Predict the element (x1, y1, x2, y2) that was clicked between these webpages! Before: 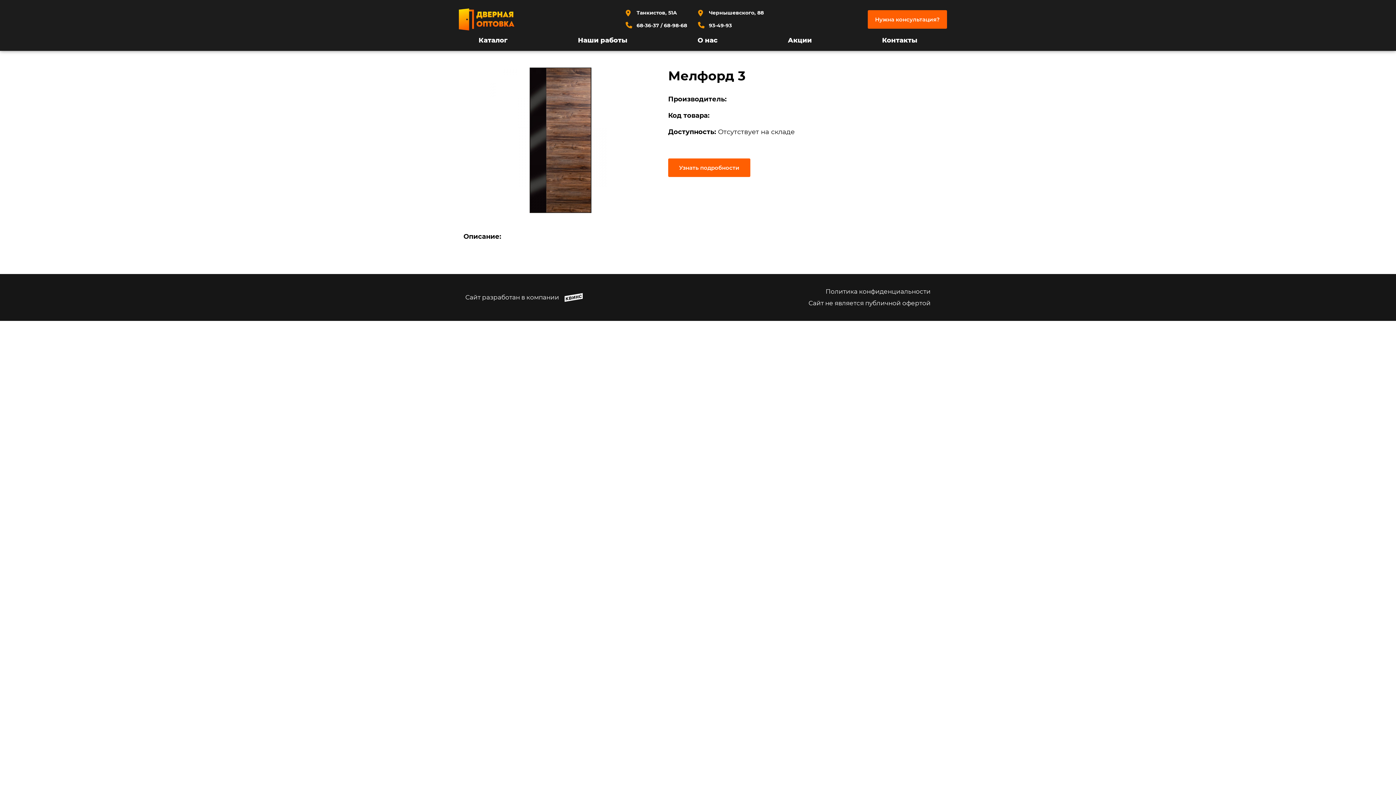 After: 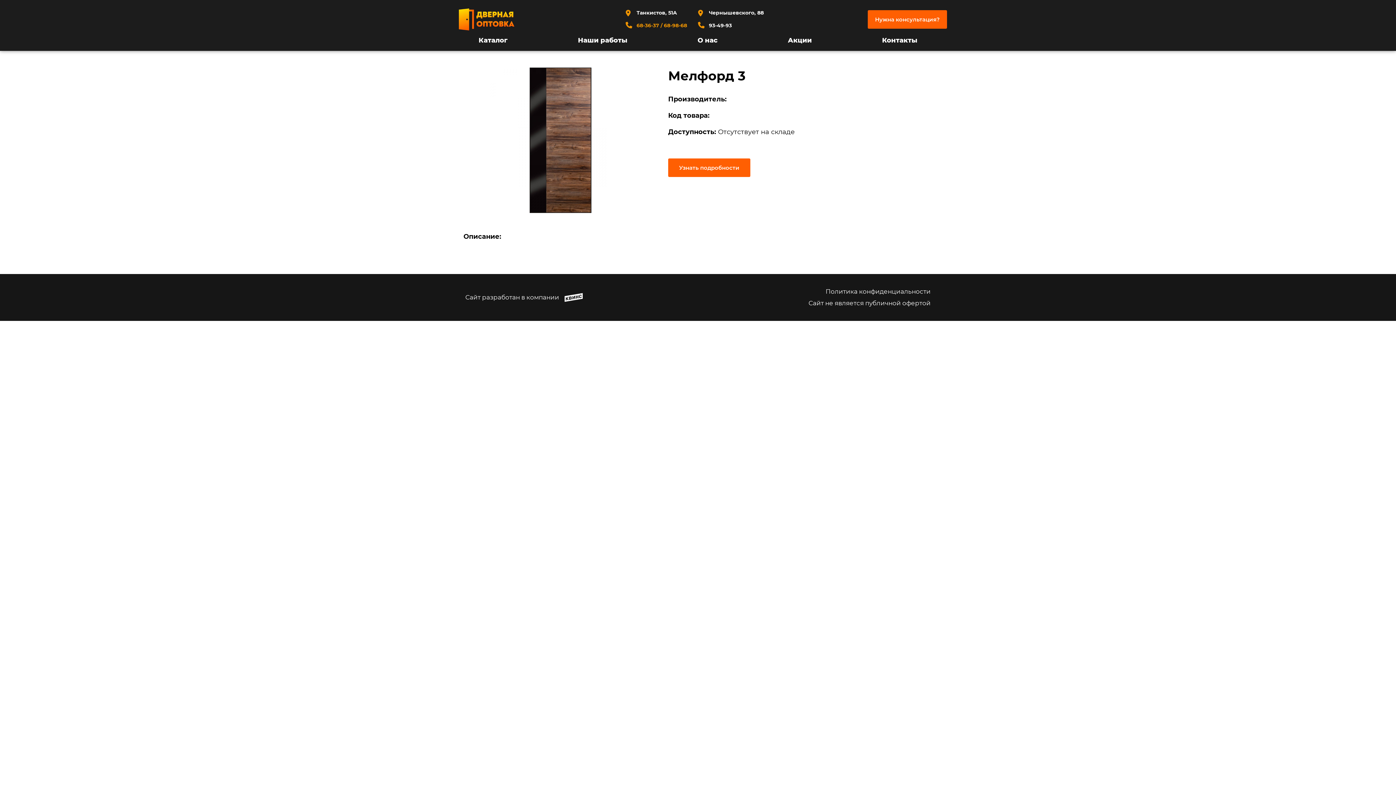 Action: label: 68-36-37 / 68-98-68 bbox: (625, 22, 687, 28)